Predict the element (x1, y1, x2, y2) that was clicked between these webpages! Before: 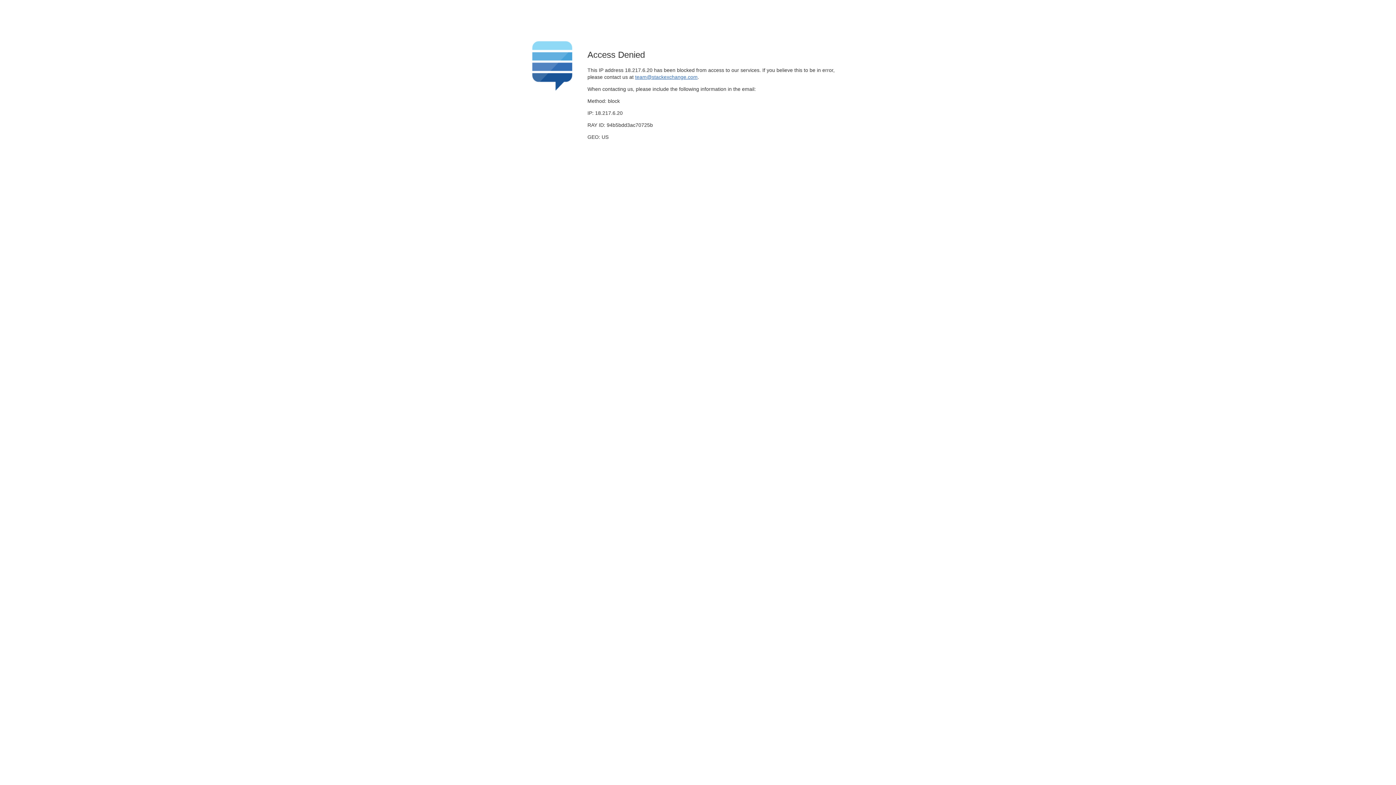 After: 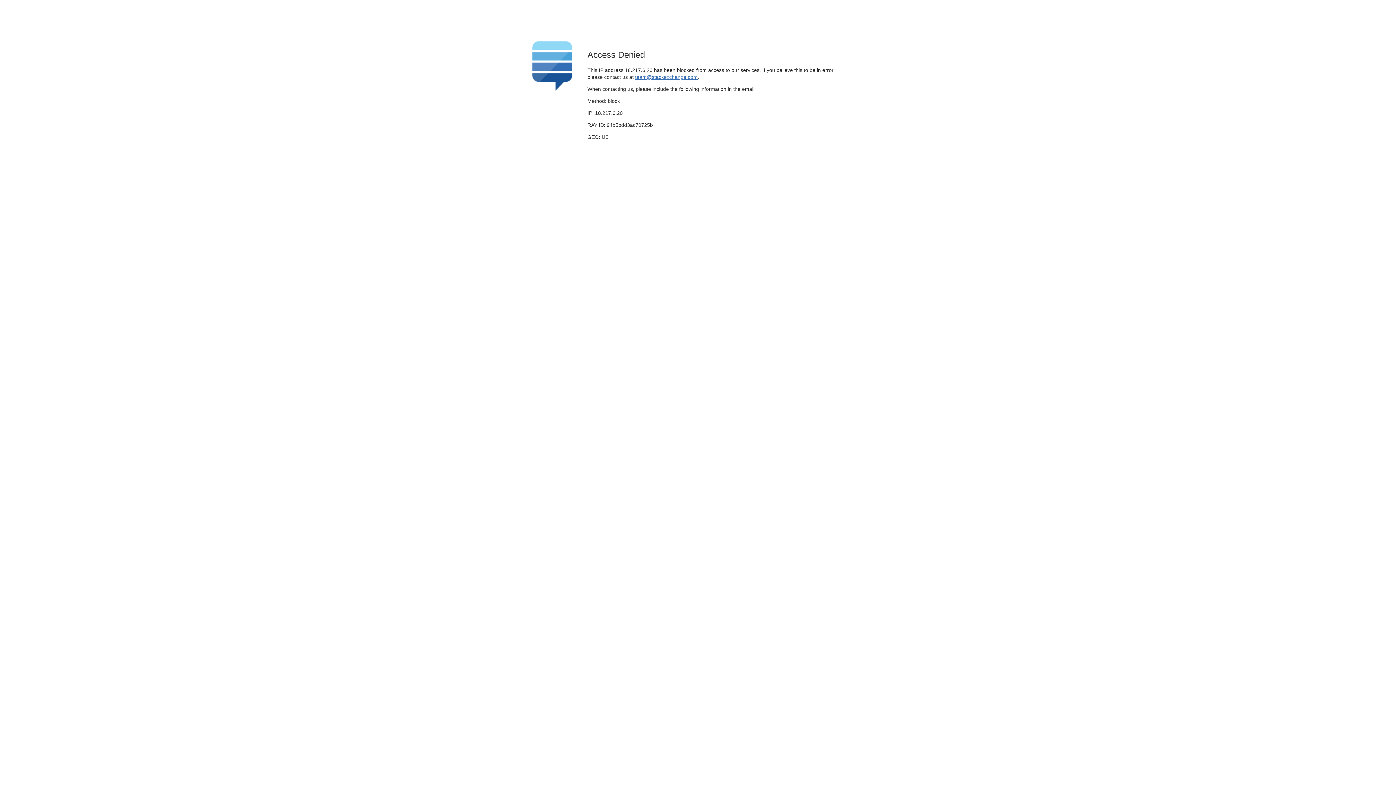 Action: label: team@stackexchange.com bbox: (635, 74, 697, 79)